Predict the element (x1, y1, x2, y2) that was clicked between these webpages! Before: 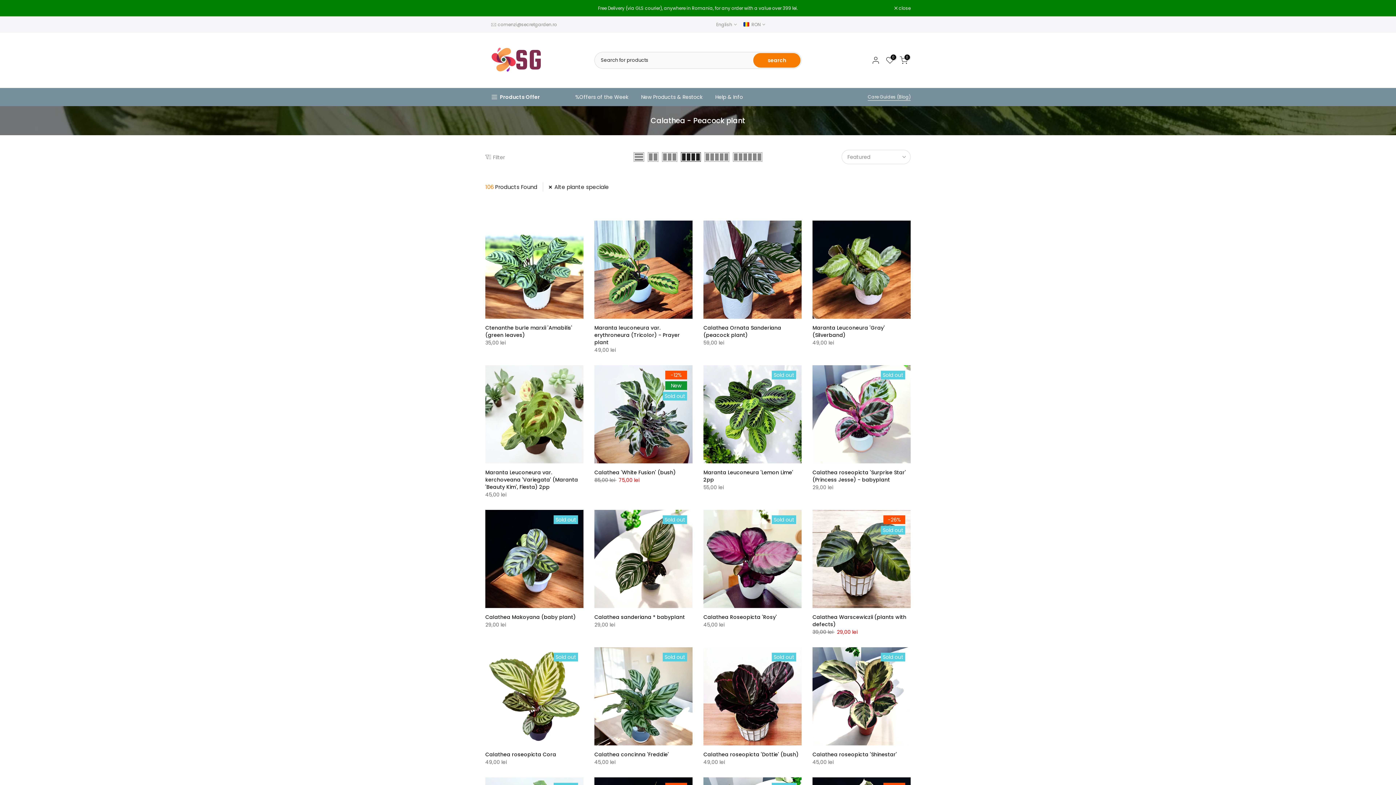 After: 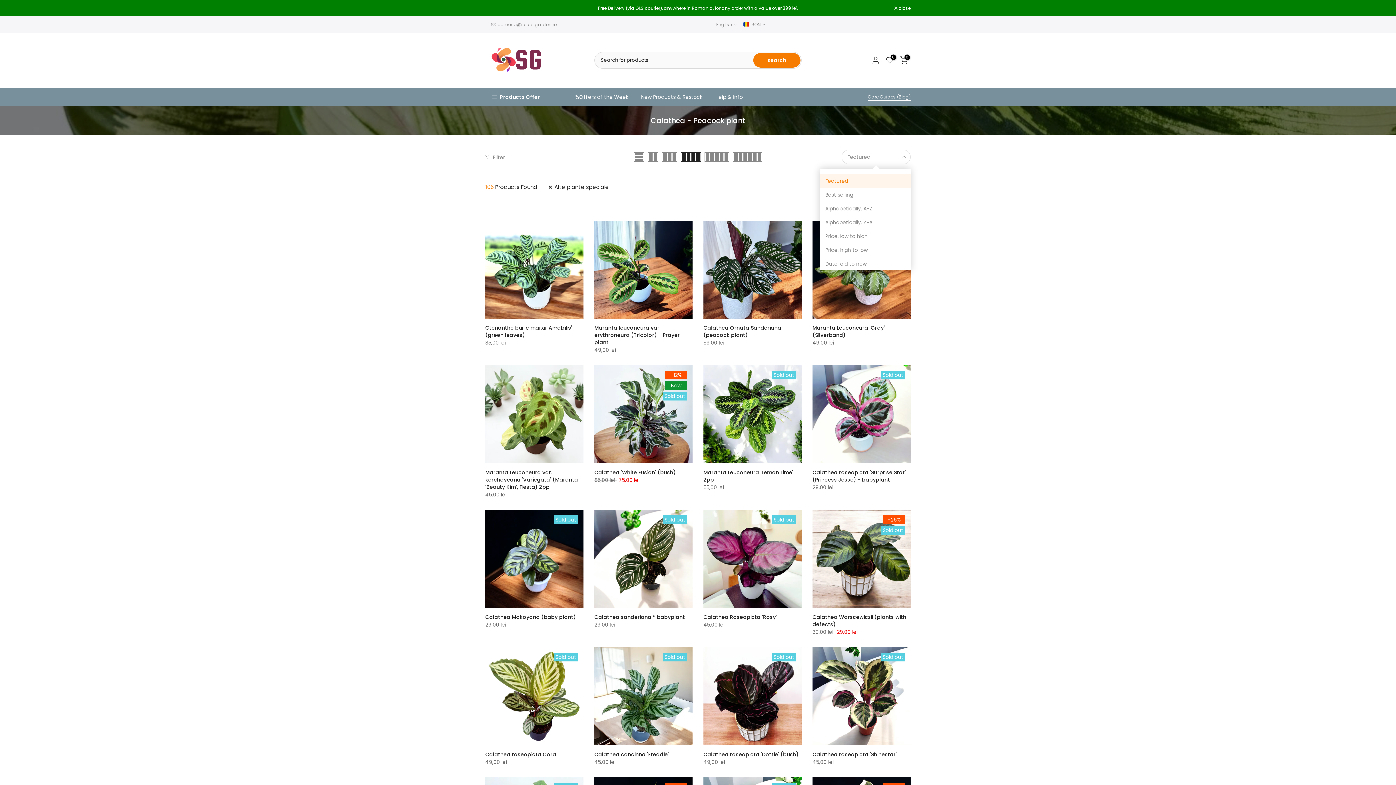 Action: bbox: (841, 149, 910, 164) label: Featured